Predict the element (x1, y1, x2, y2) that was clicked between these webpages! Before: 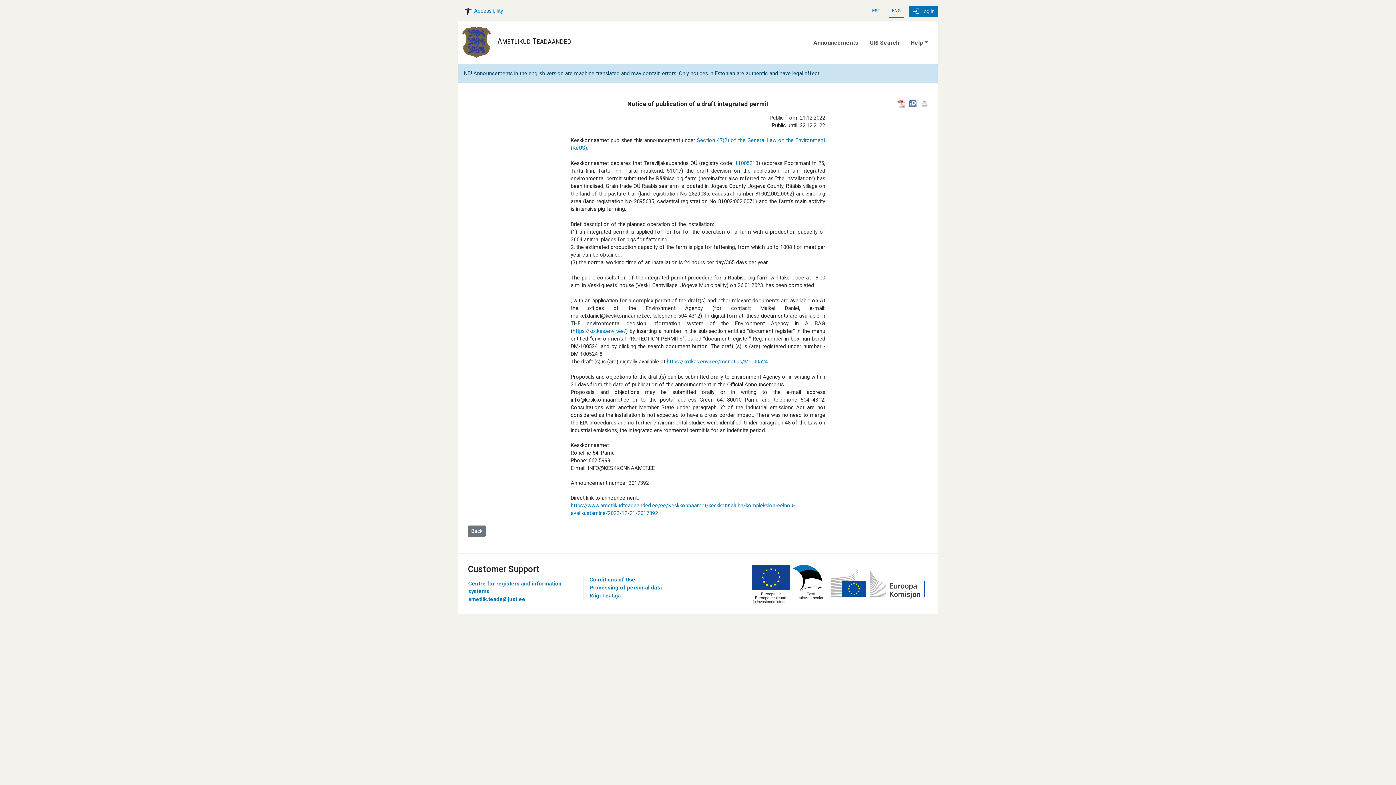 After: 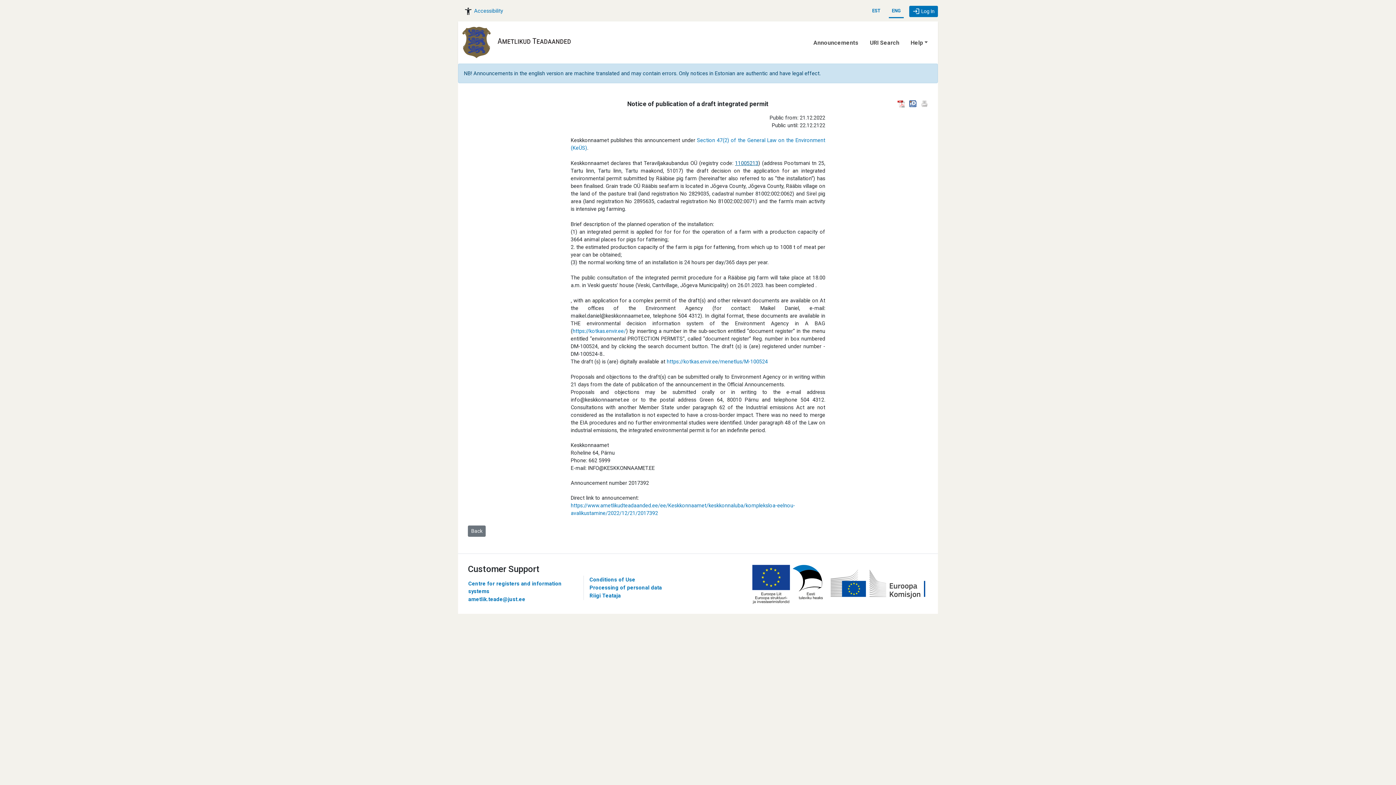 Action: label: 11005213 bbox: (735, 160, 758, 166)